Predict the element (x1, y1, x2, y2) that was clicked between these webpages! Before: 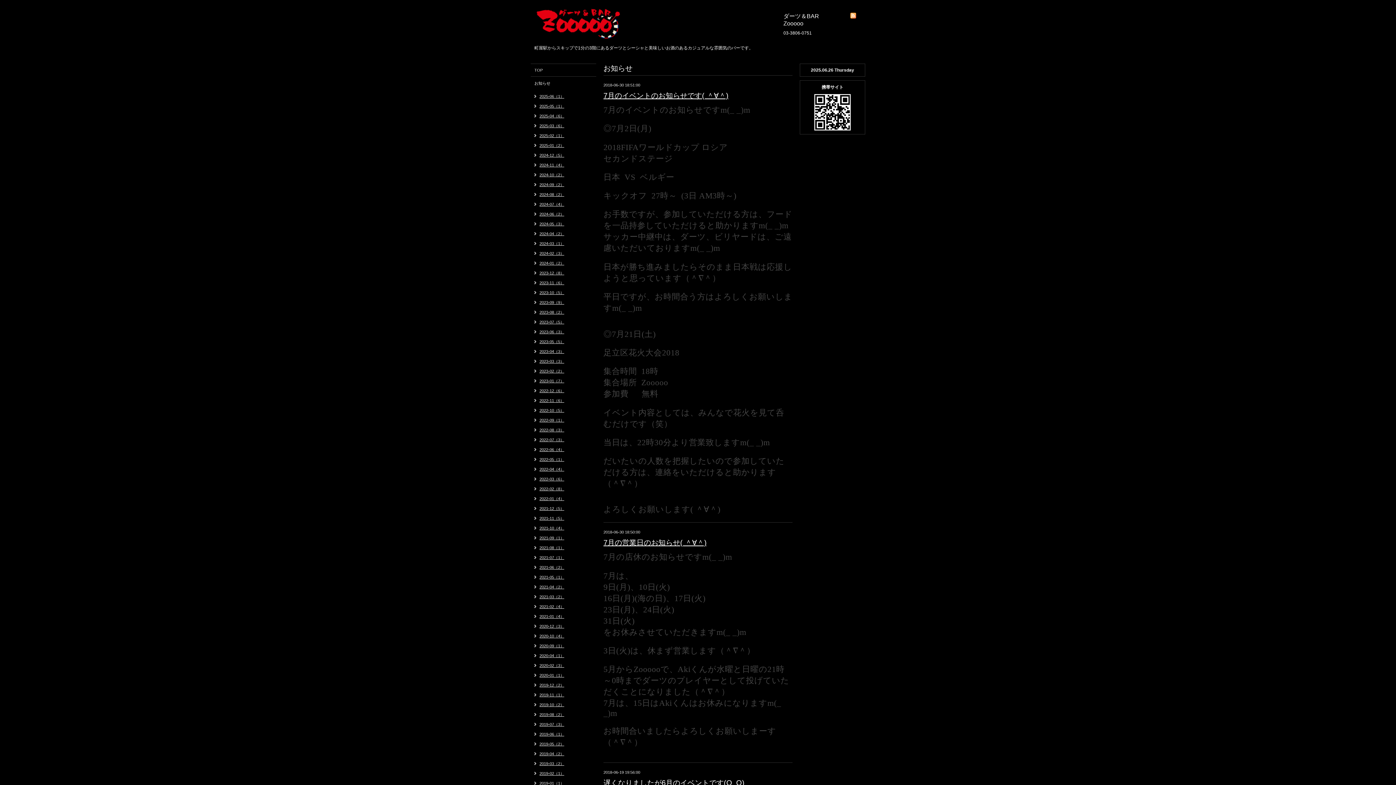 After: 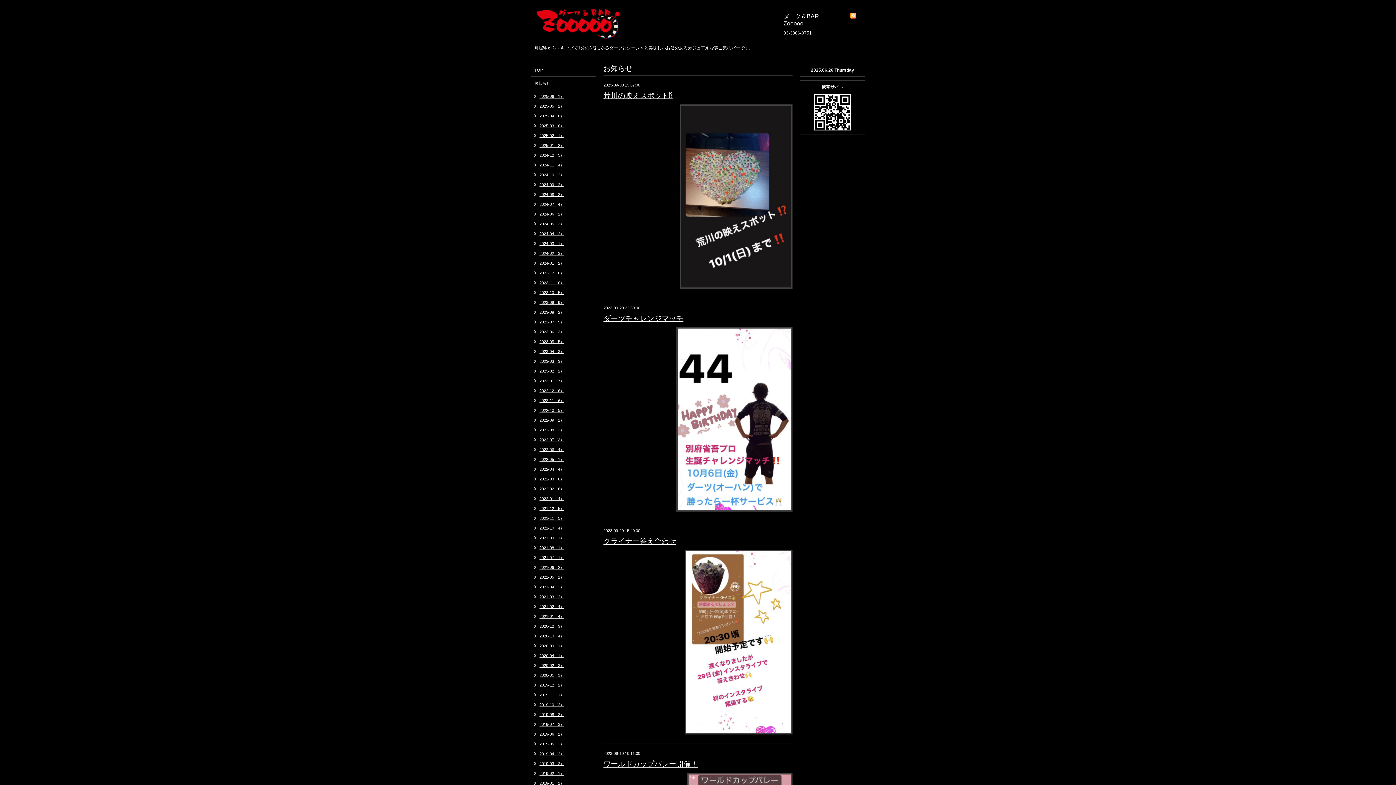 Action: label: 2023-09（9） bbox: (530, 300, 564, 305)